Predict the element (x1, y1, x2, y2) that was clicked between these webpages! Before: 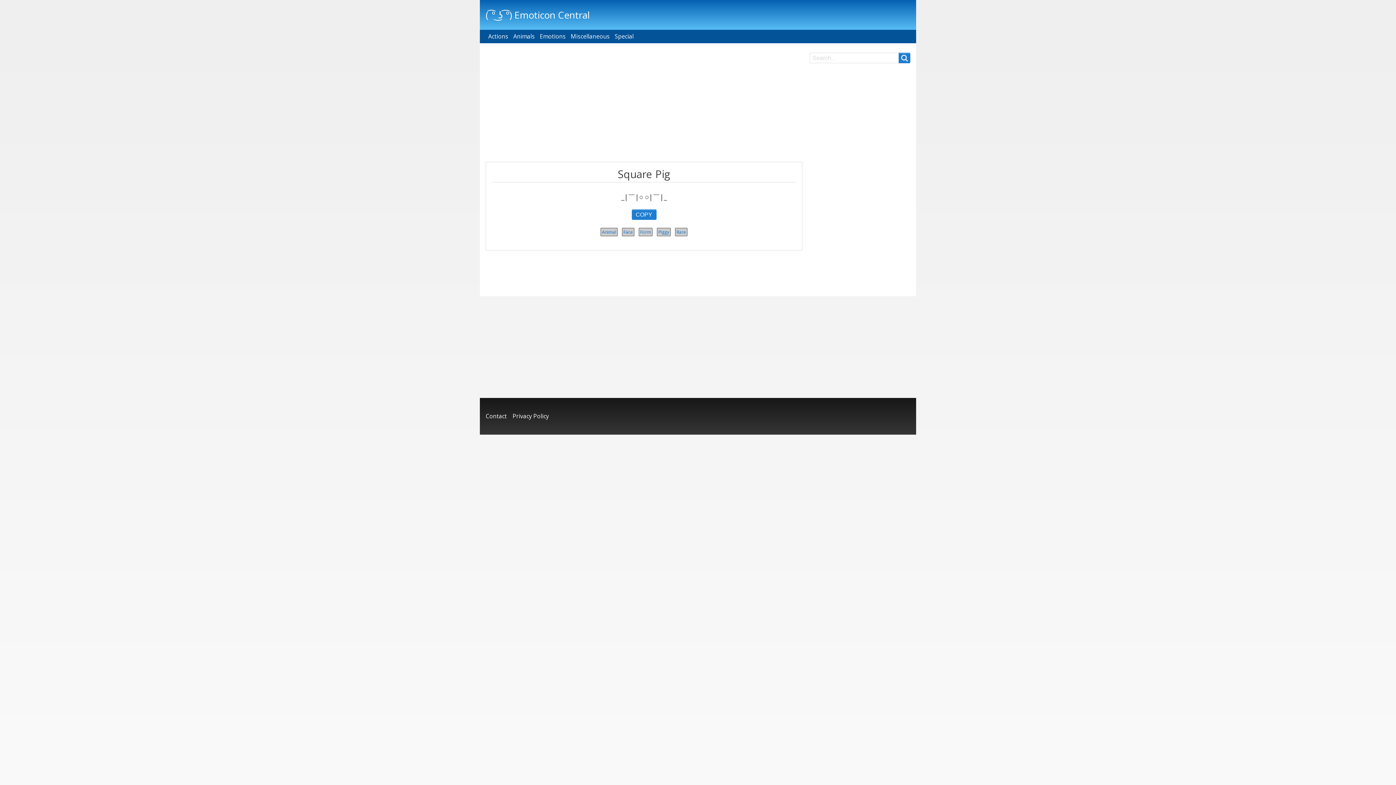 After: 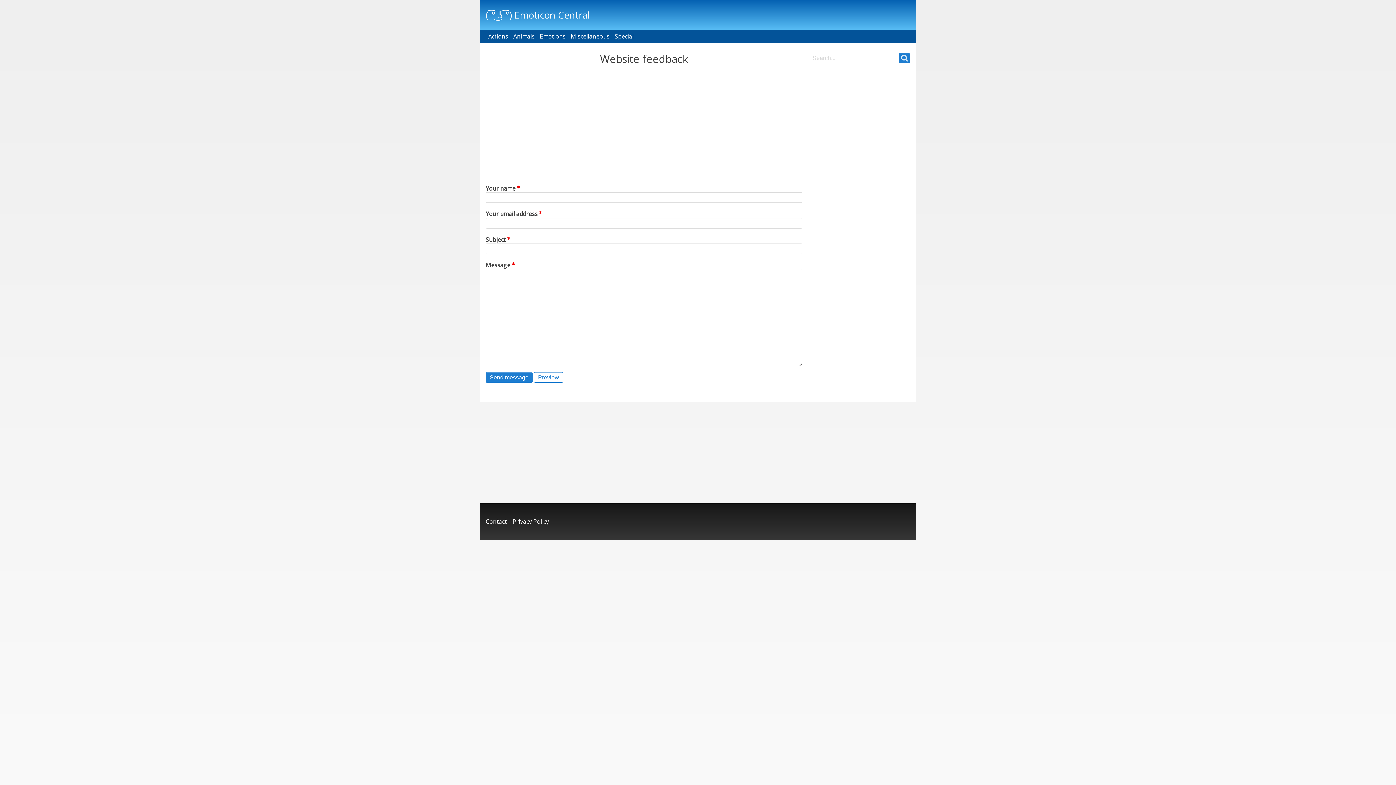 Action: bbox: (485, 411, 506, 421) label: Contact